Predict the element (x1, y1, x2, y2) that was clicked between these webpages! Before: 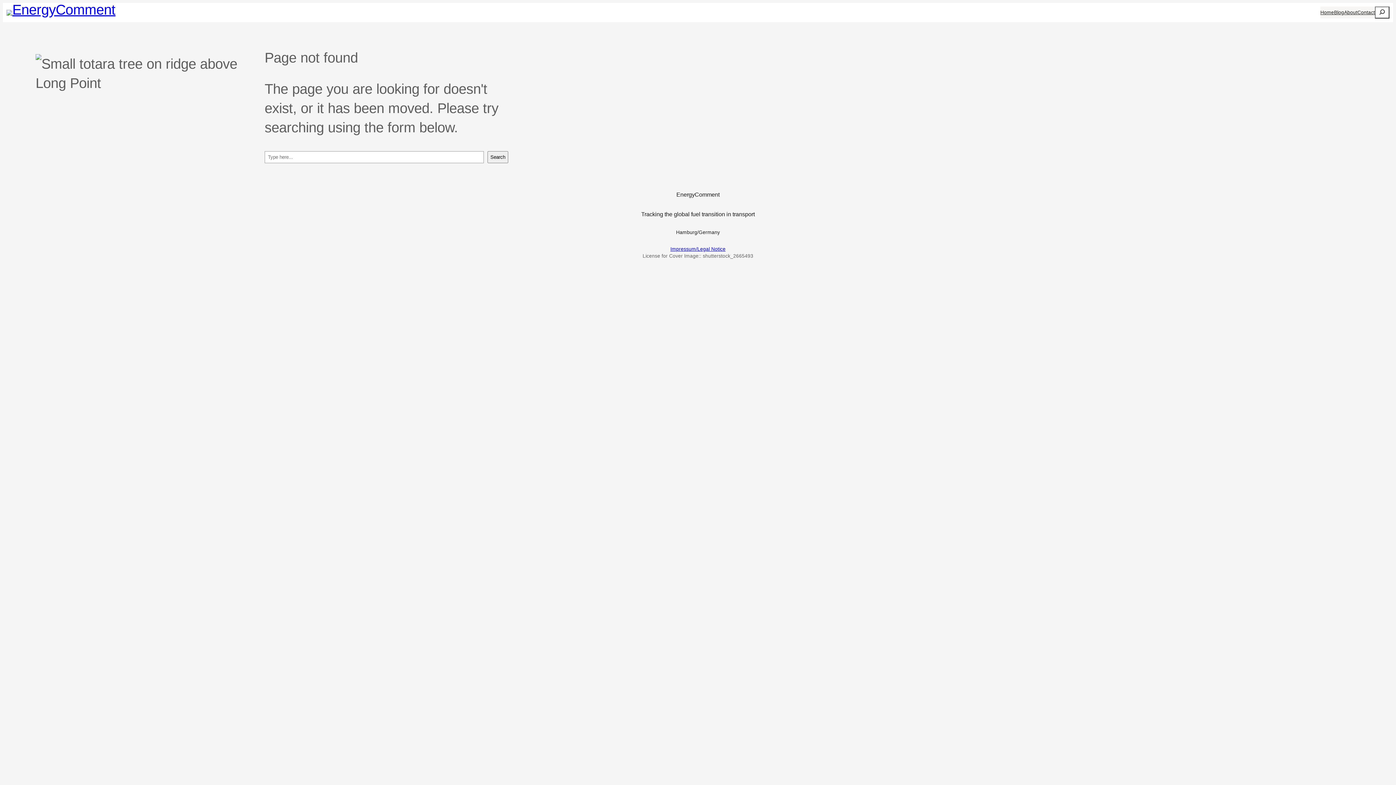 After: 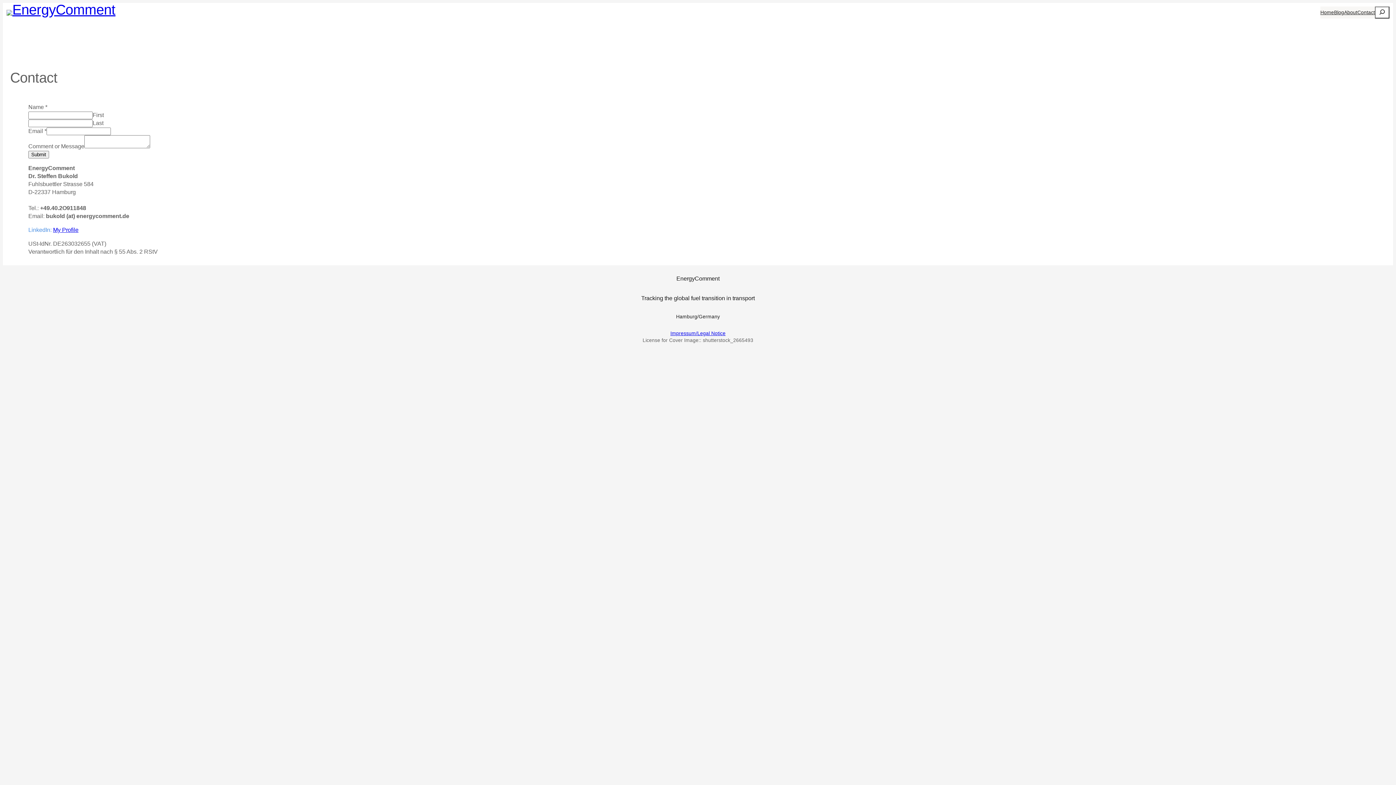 Action: label: Contact bbox: (1357, 9, 1375, 16)